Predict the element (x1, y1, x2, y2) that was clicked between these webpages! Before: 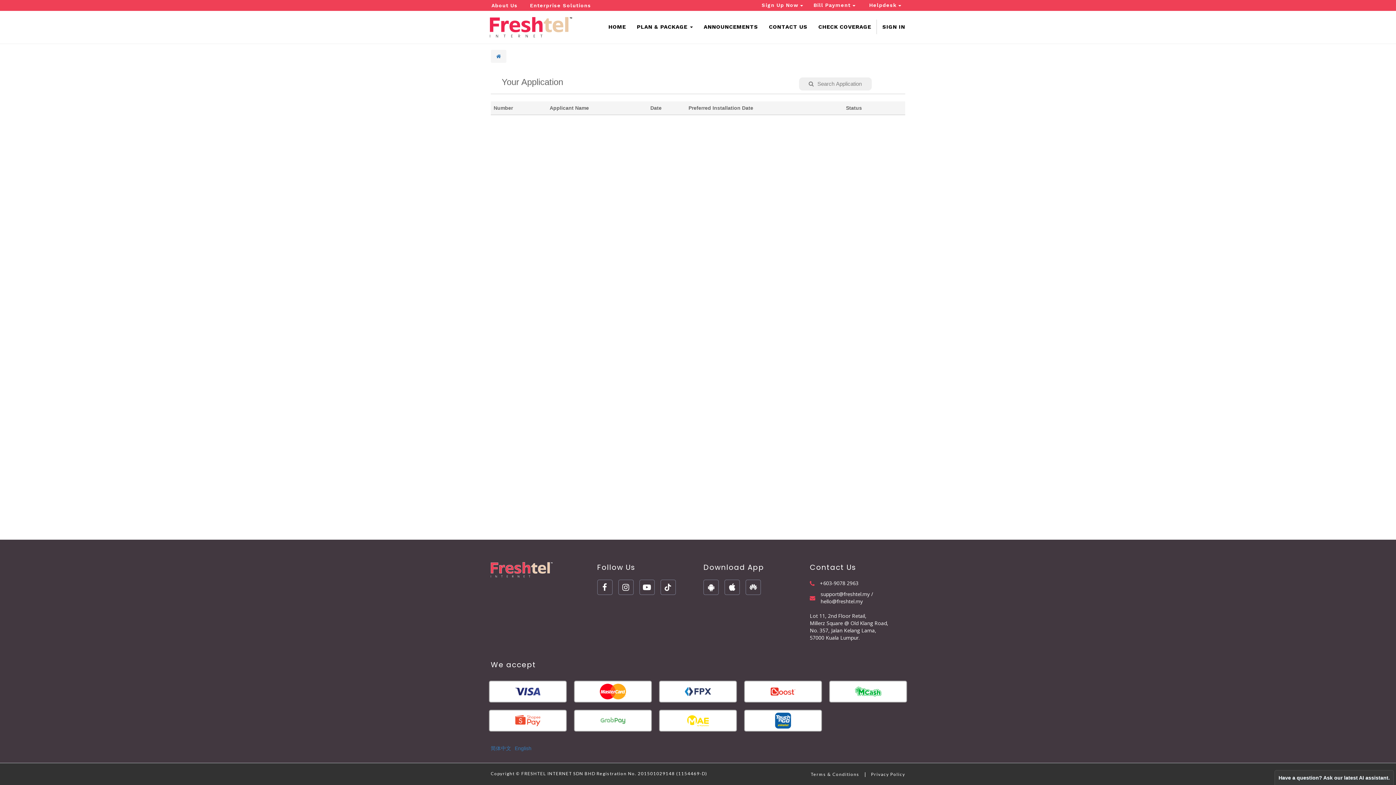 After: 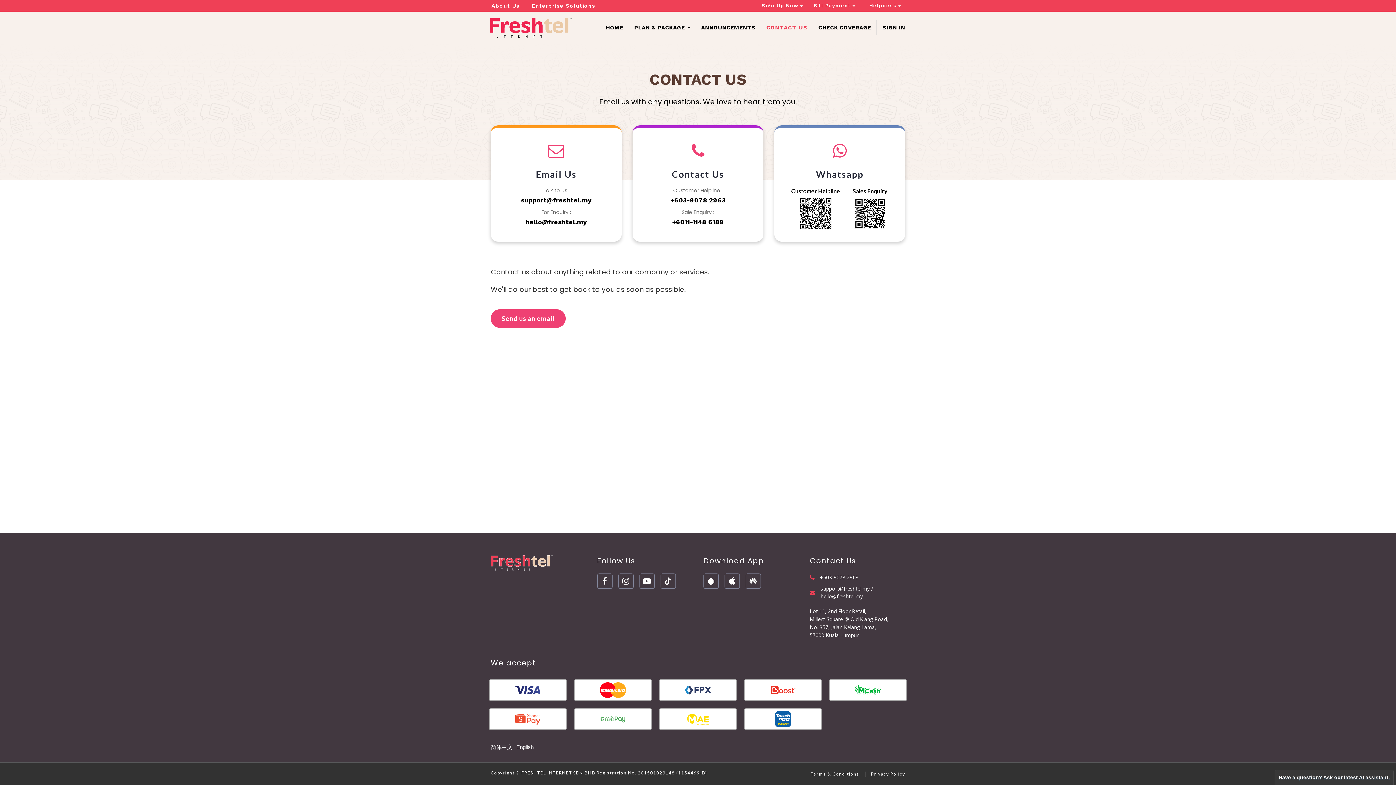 Action: label: CONTACT US bbox: (765, 17, 811, 36)